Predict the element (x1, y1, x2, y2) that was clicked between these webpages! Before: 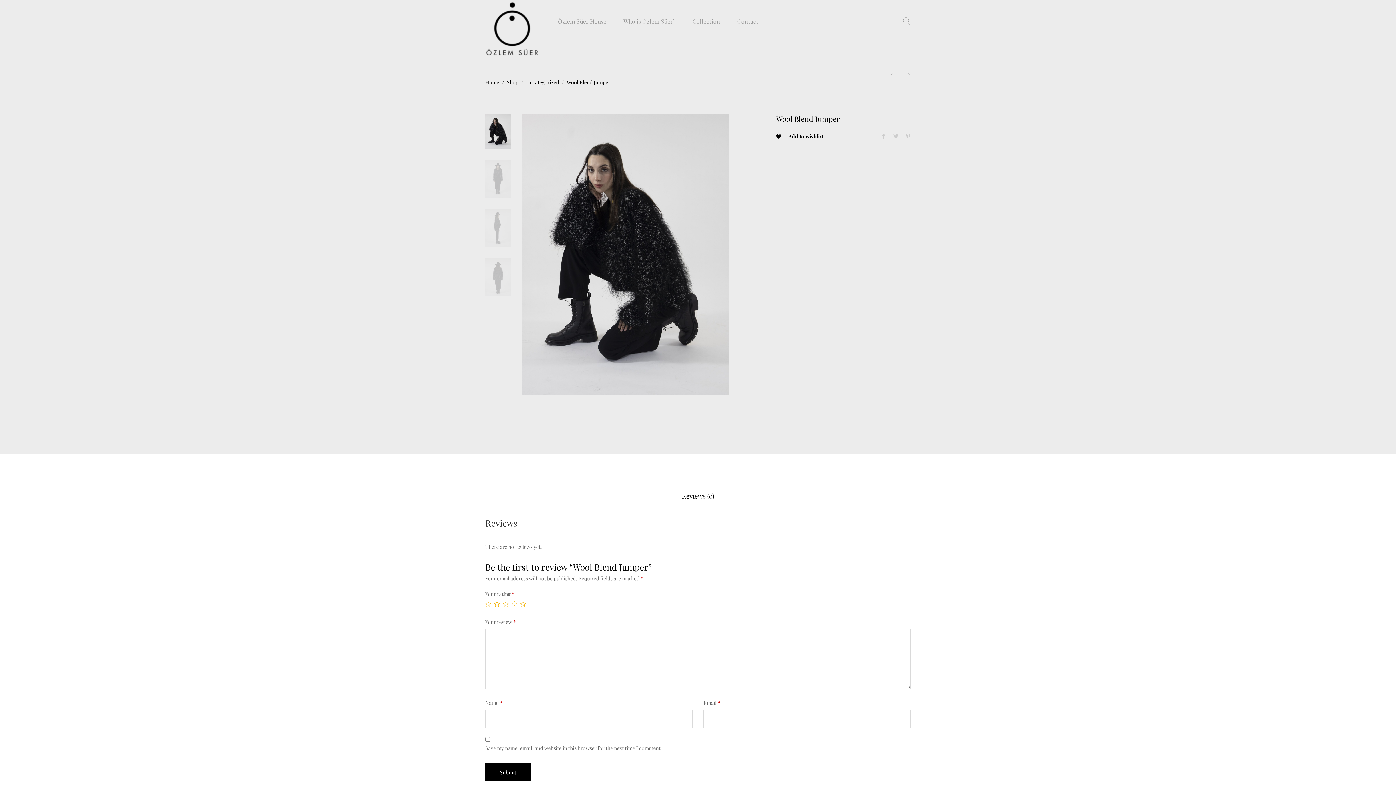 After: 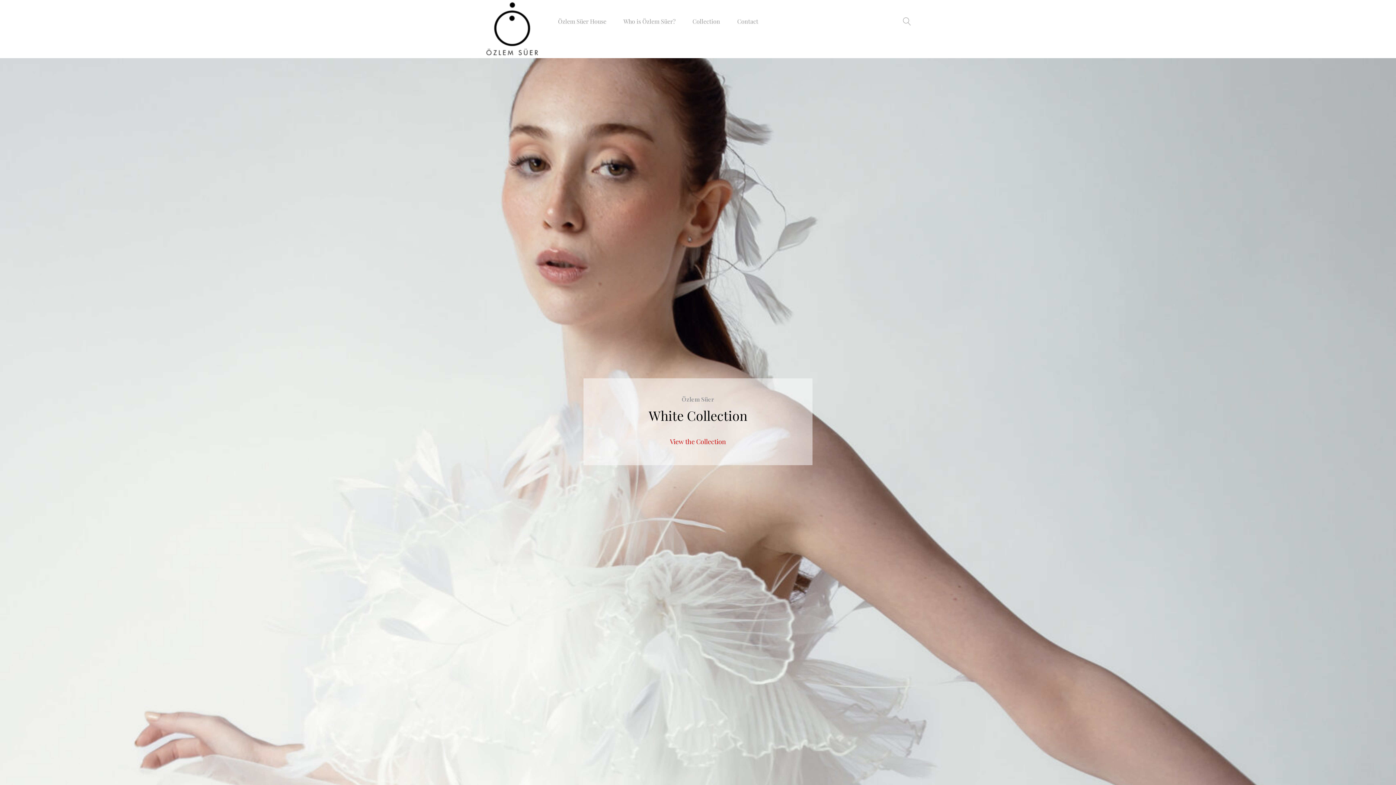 Action: bbox: (485, 78, 499, 85) label: Home